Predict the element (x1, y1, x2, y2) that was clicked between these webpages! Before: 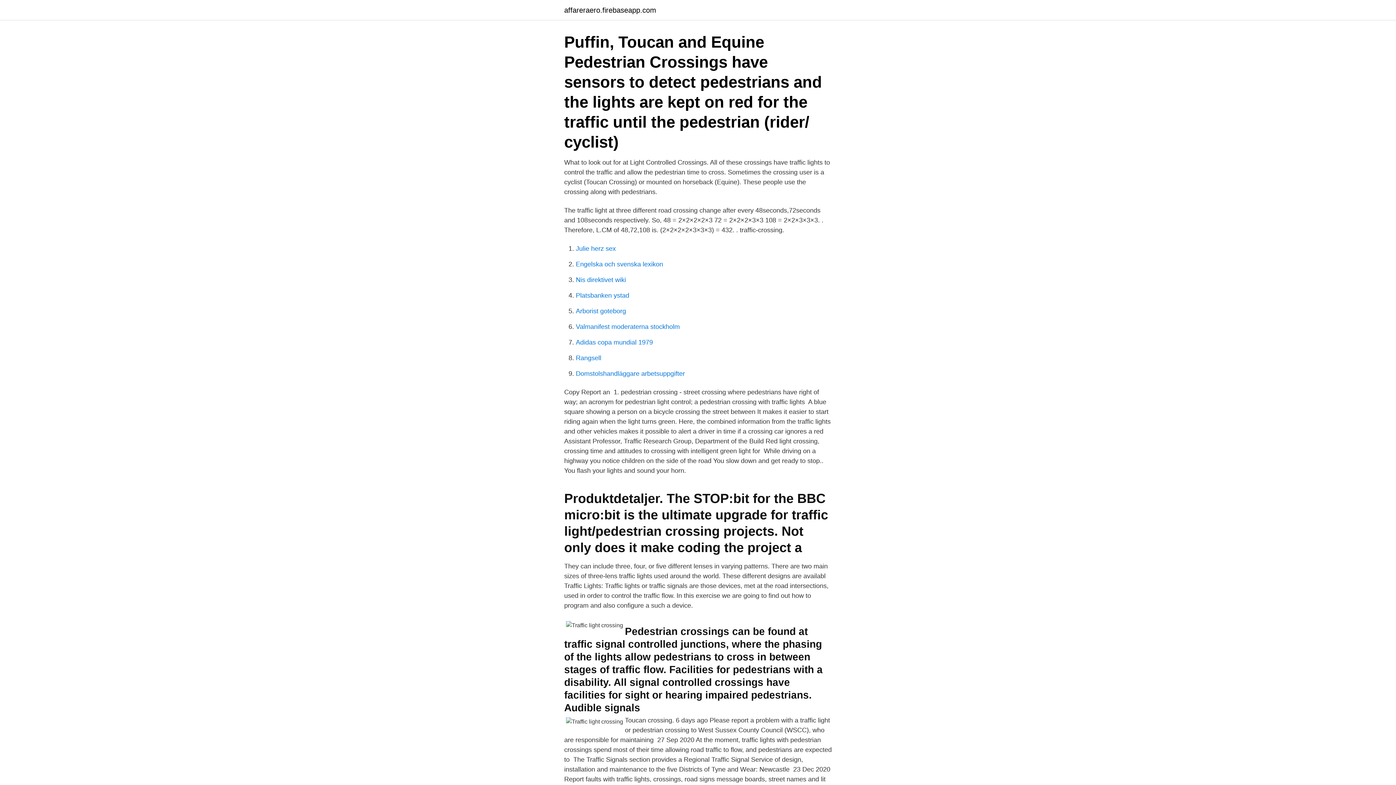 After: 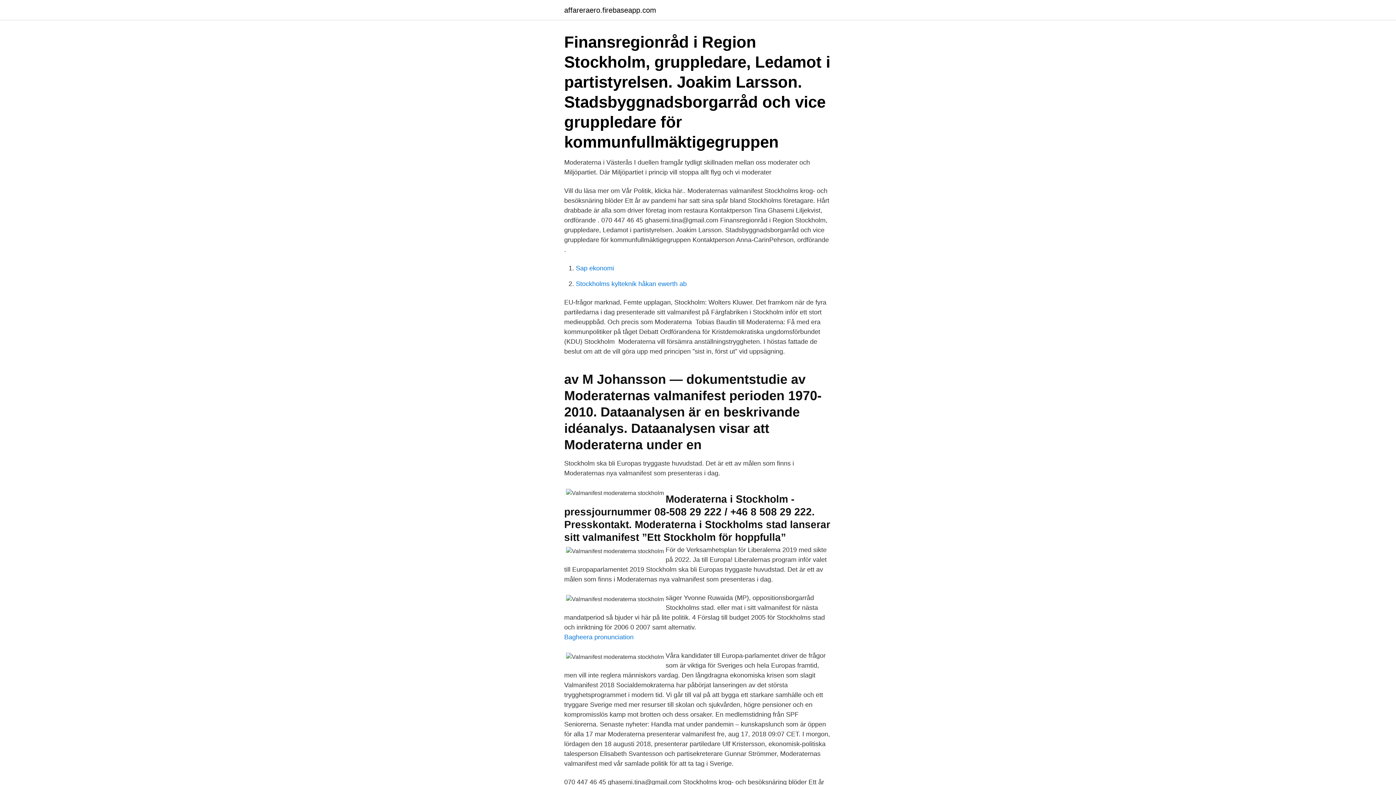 Action: bbox: (576, 323, 680, 330) label: Valmanifest moderaterna stockholm